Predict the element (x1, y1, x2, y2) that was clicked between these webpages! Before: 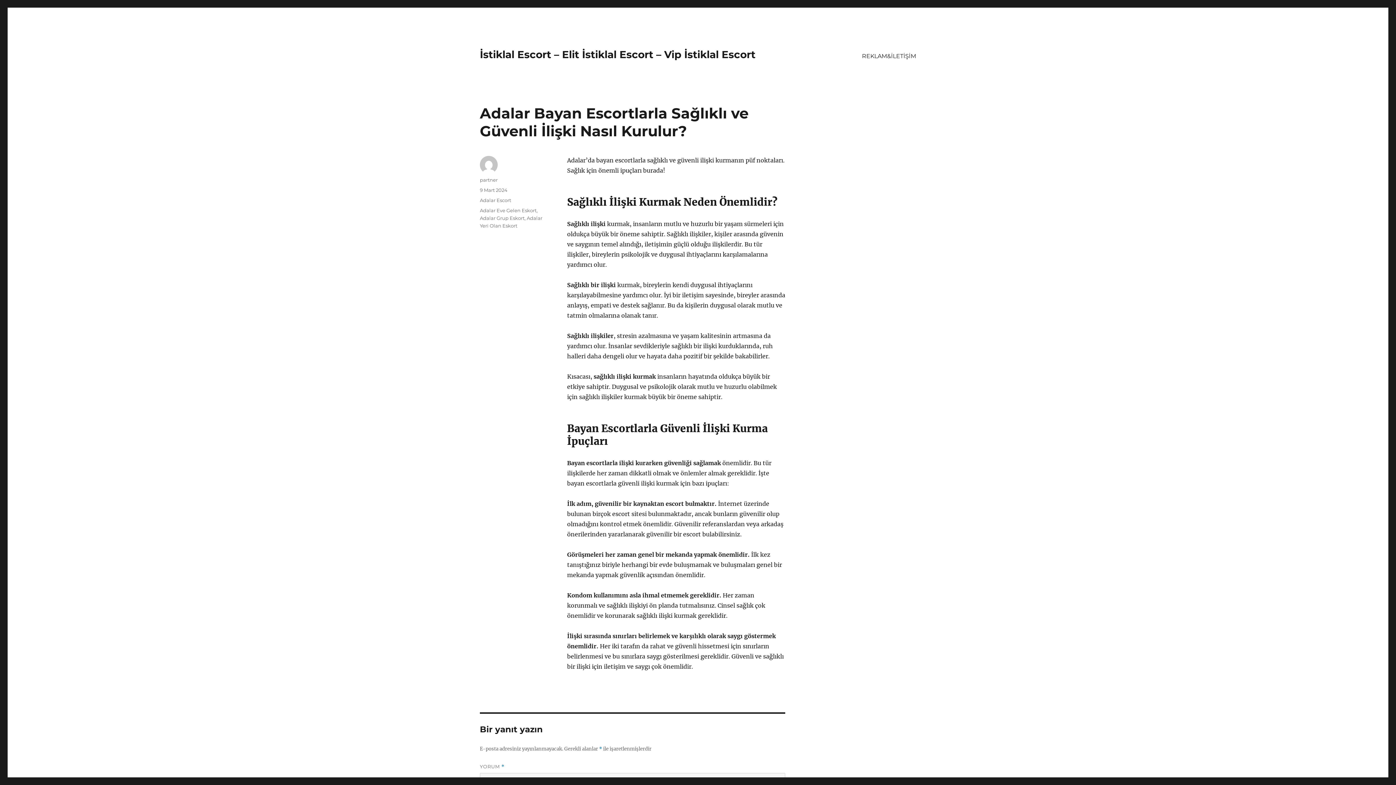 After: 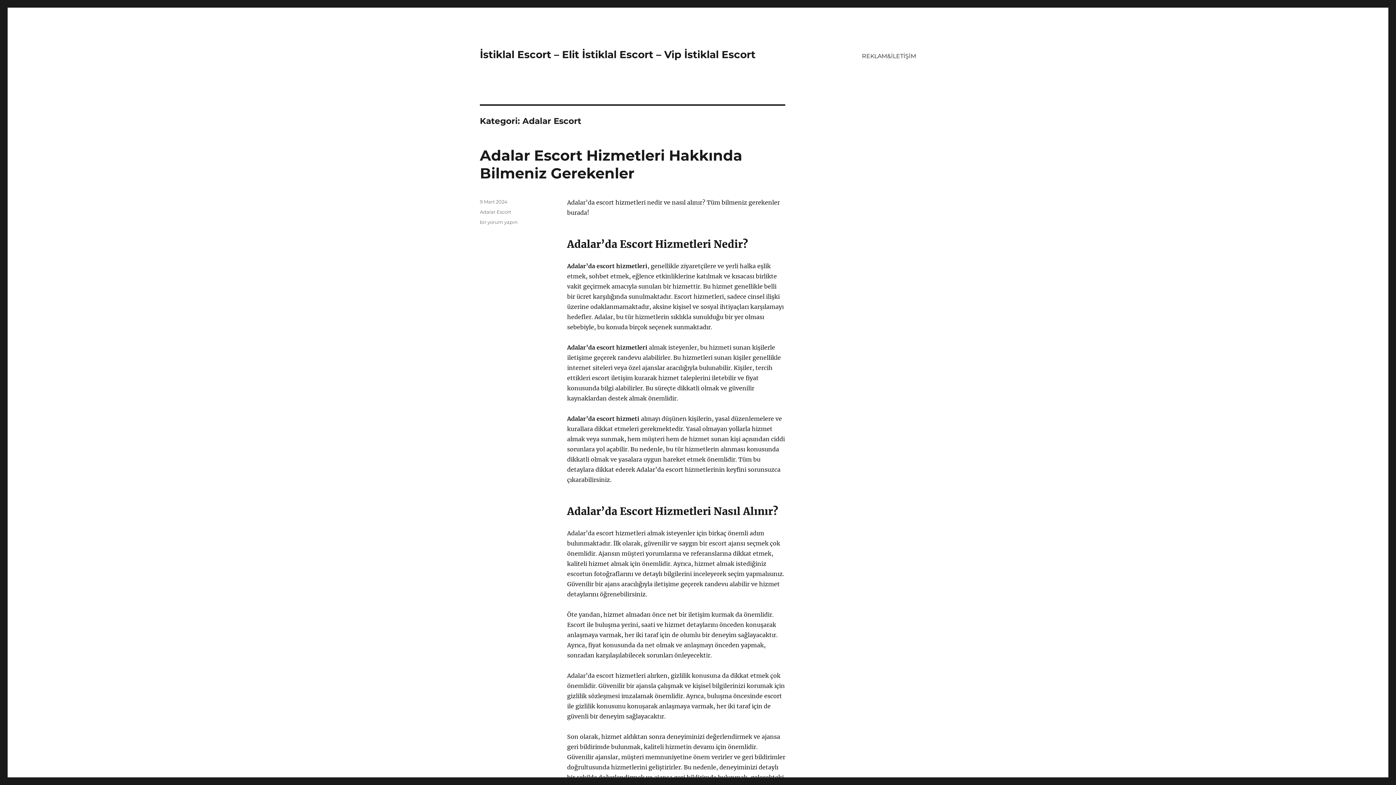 Action: bbox: (480, 197, 511, 203) label: Adalar Escort